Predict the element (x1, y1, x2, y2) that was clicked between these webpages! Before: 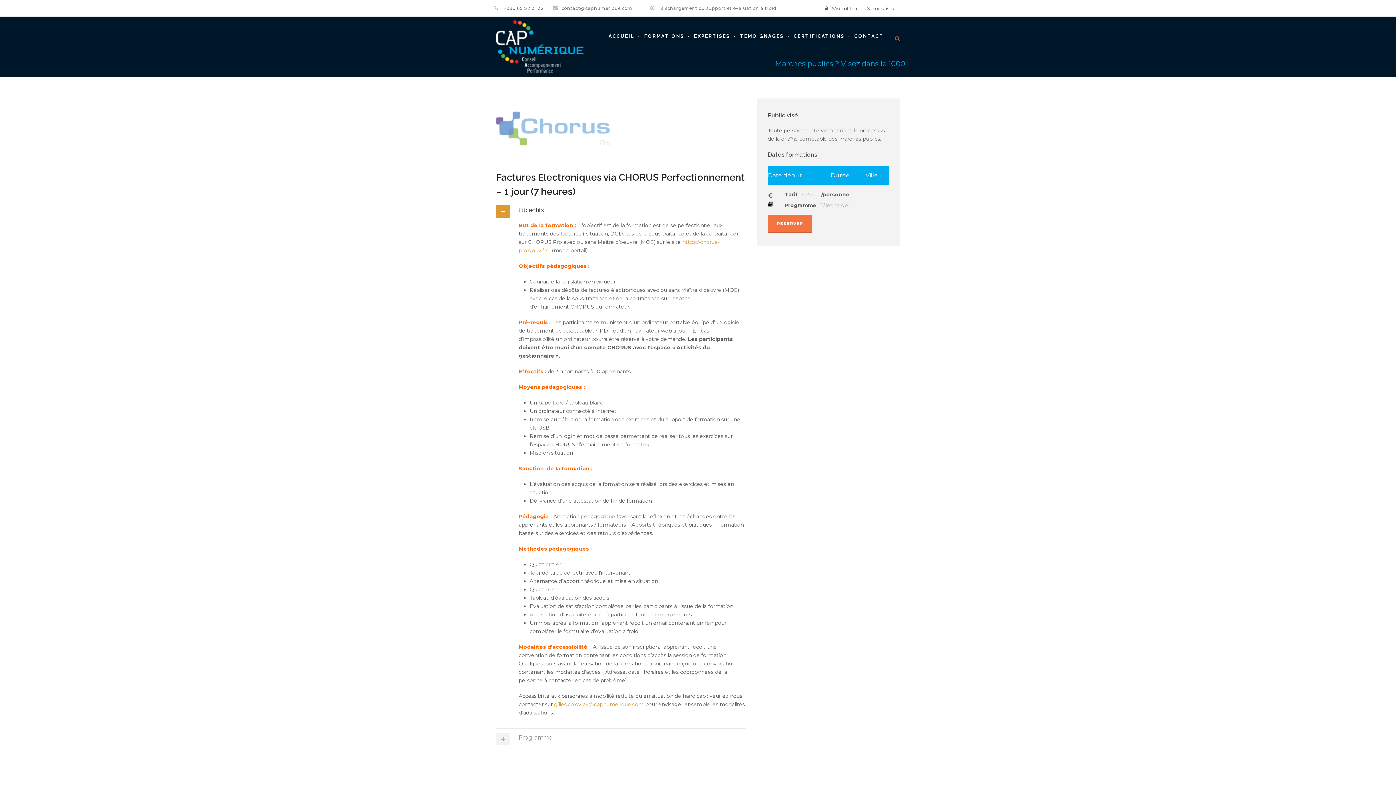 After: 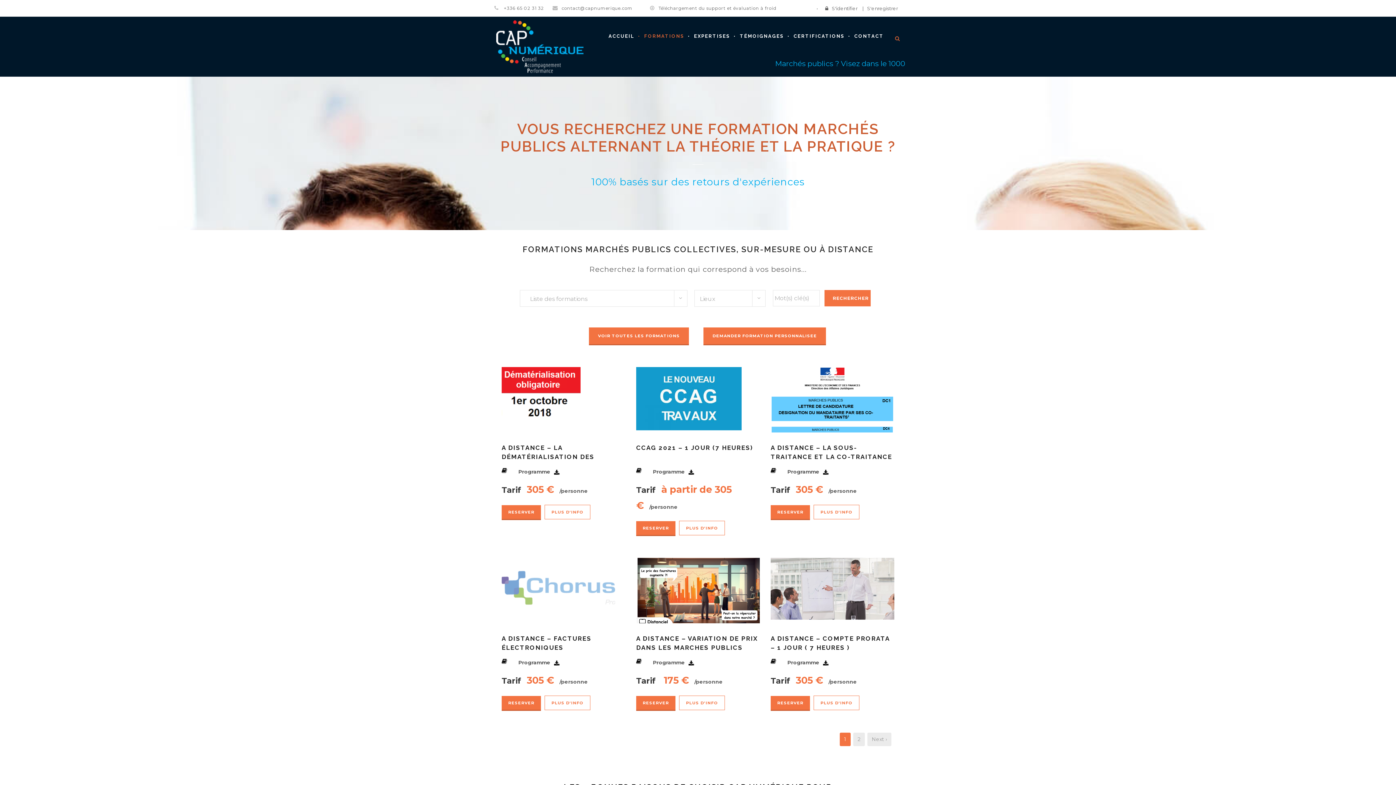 Action: bbox: (638, 33, 688, 51) label: FORMATIONS